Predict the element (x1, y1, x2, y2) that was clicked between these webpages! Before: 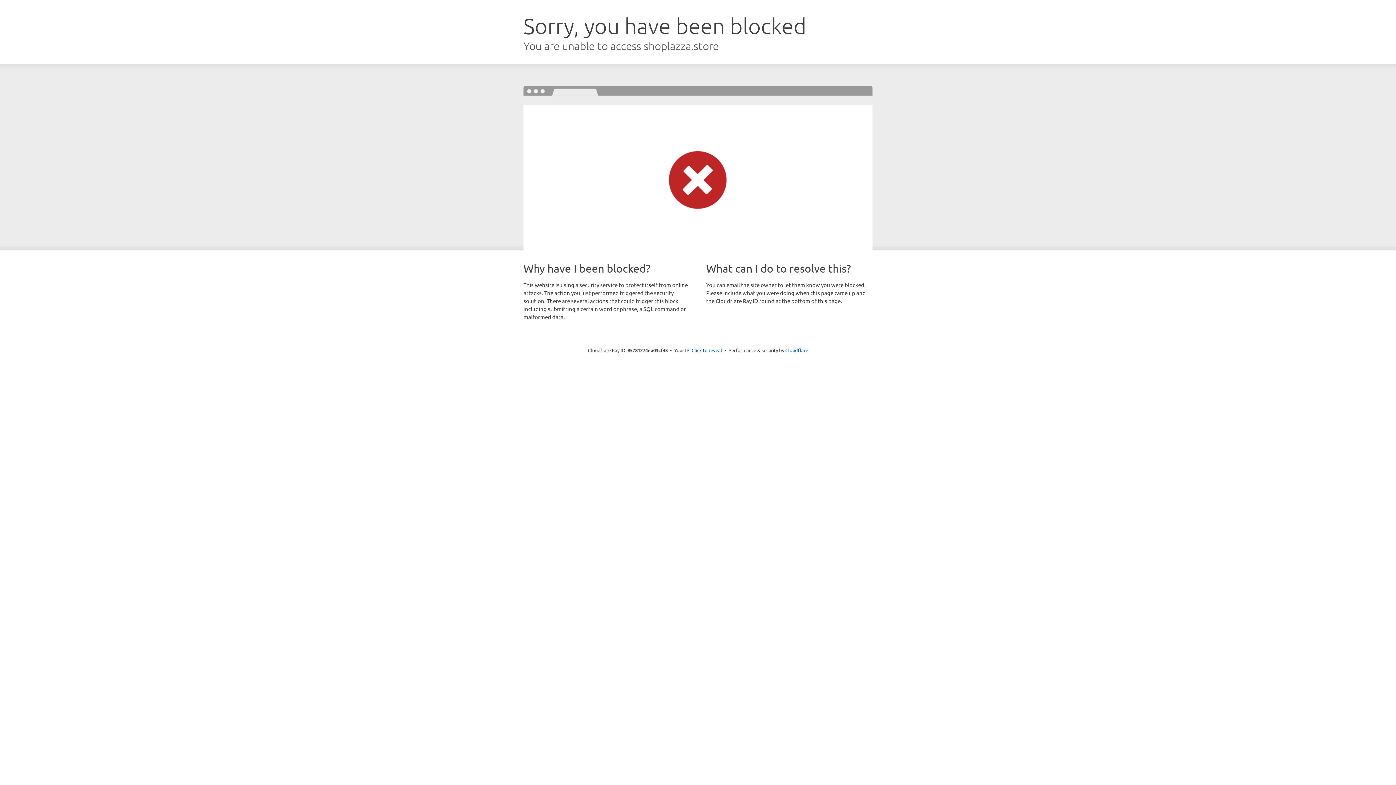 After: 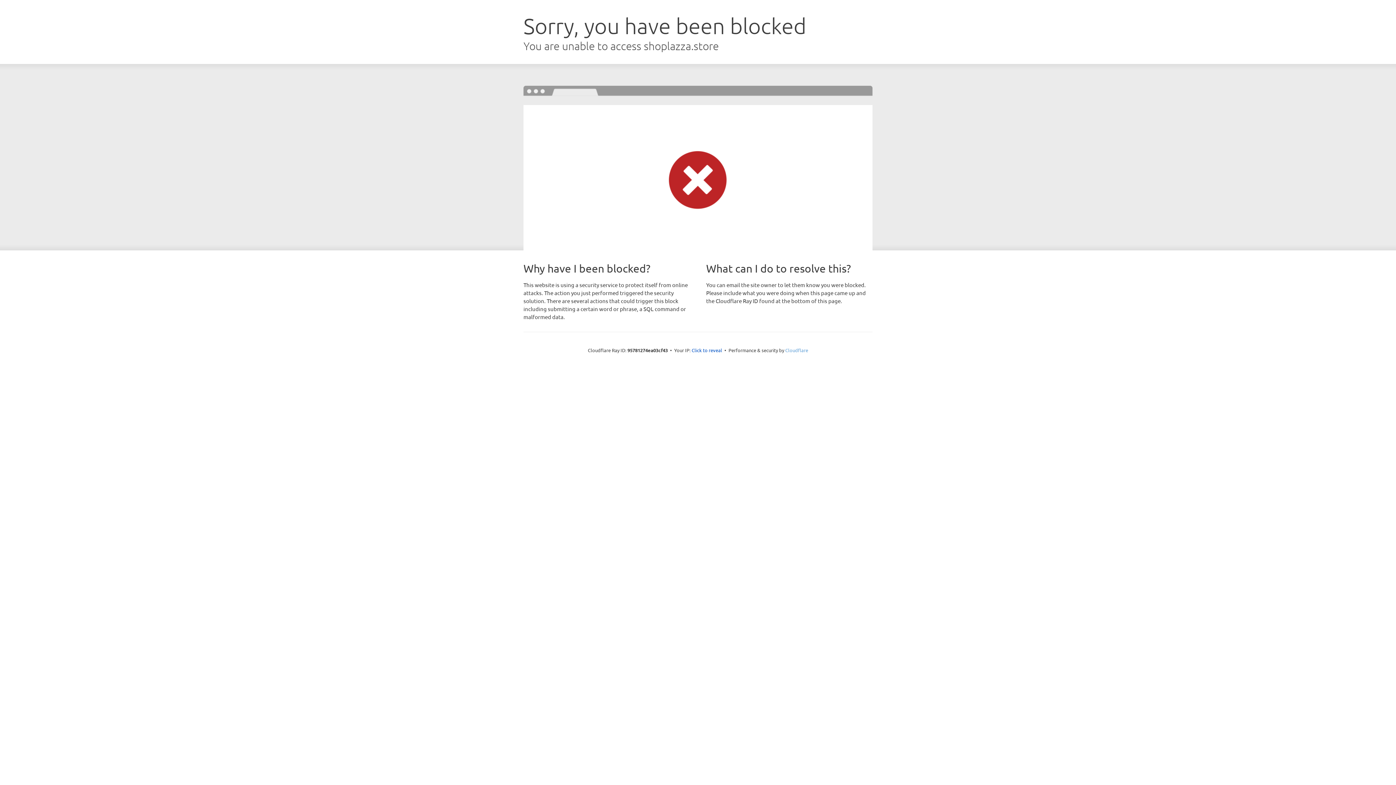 Action: bbox: (785, 347, 808, 353) label: Cloudflare